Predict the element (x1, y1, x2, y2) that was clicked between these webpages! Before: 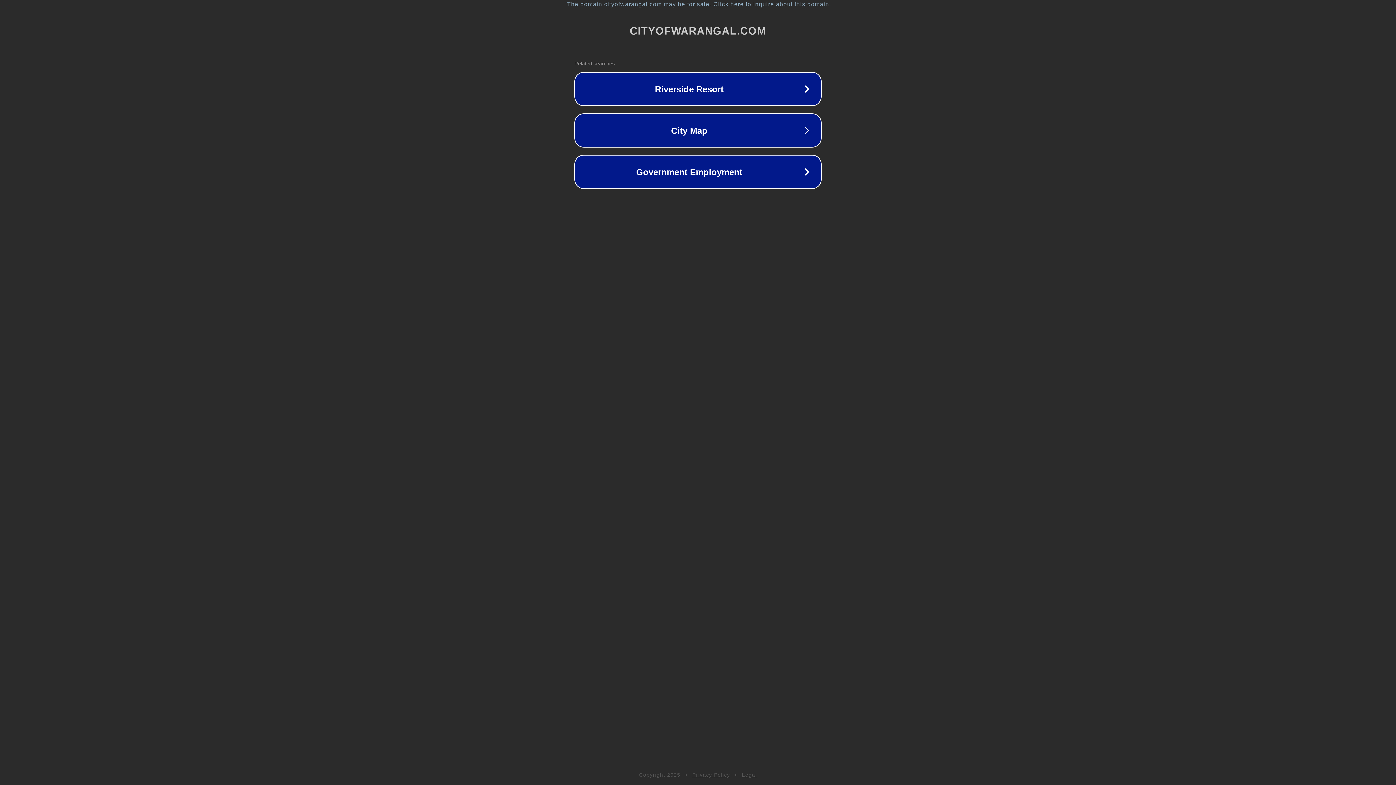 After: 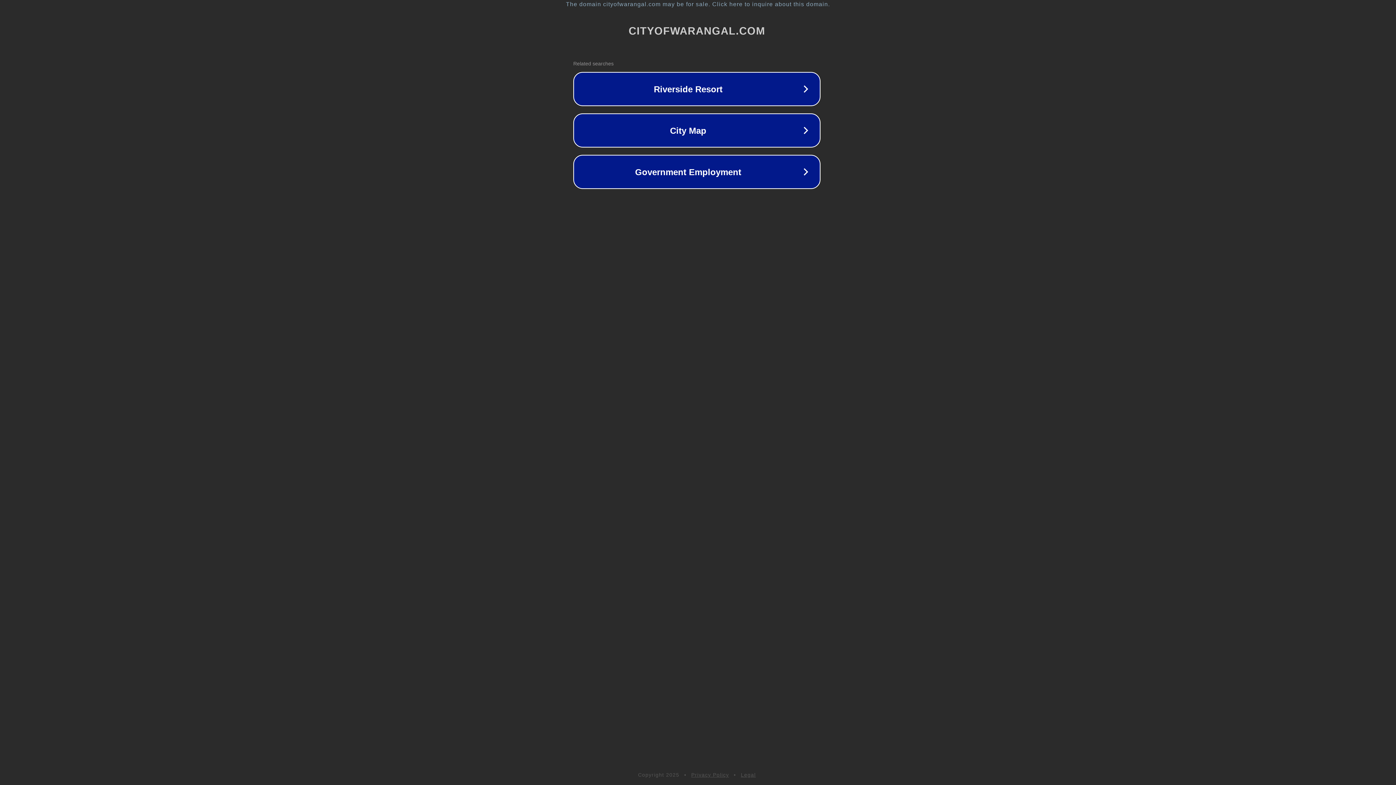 Action: bbox: (1, 1, 1397, 7) label: The domain cityofwarangal.com may be for sale. Click here to inquire about this domain.